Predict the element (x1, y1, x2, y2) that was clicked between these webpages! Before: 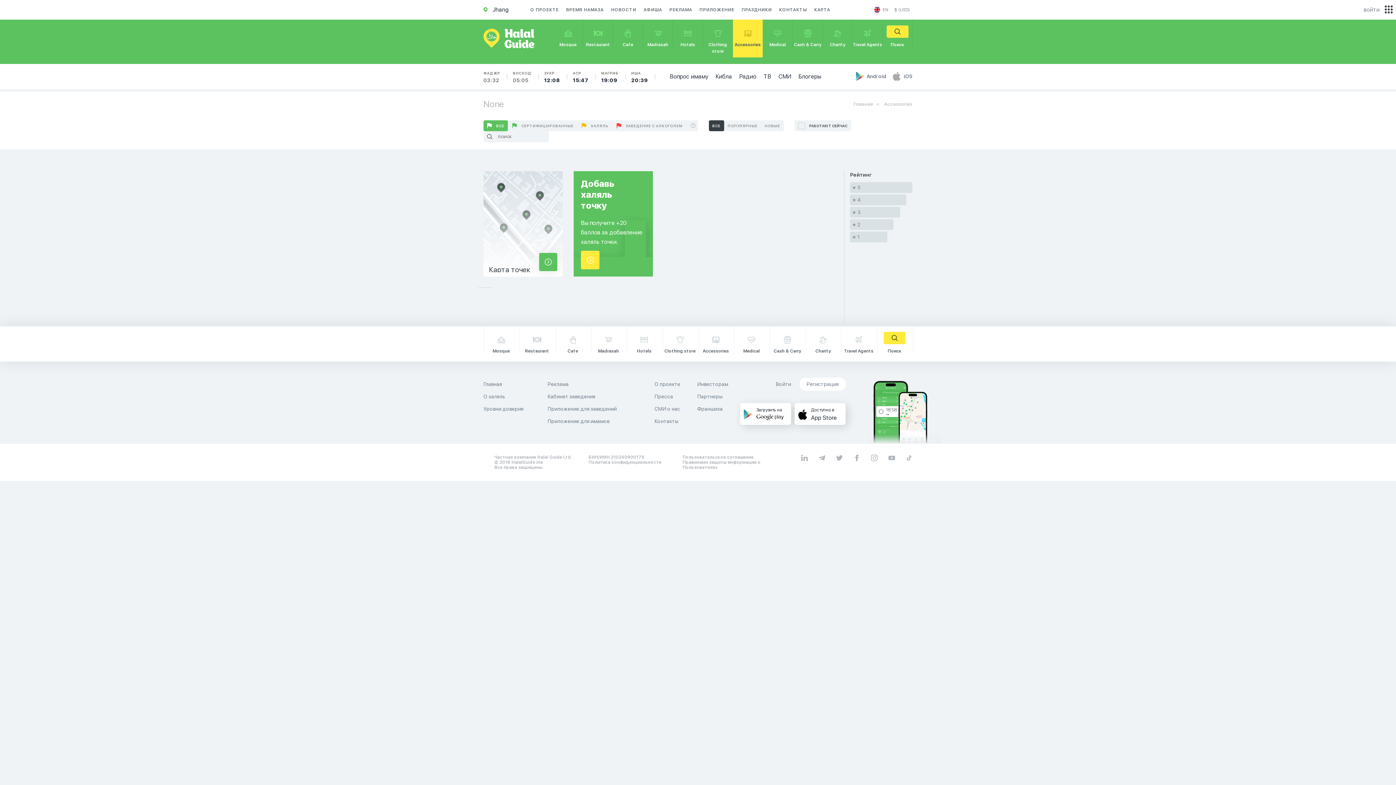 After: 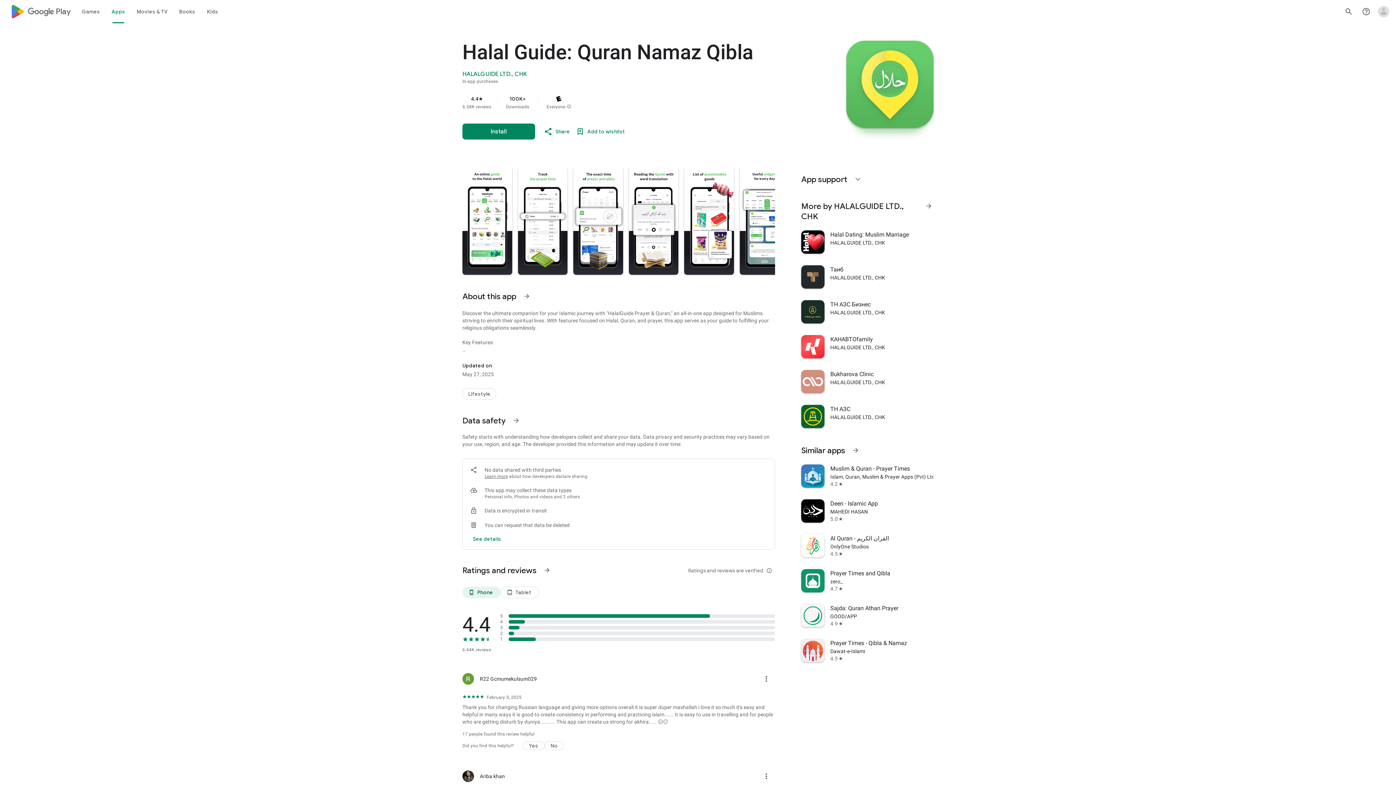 Action: bbox: (856, 73, 887, 79) label: Android 